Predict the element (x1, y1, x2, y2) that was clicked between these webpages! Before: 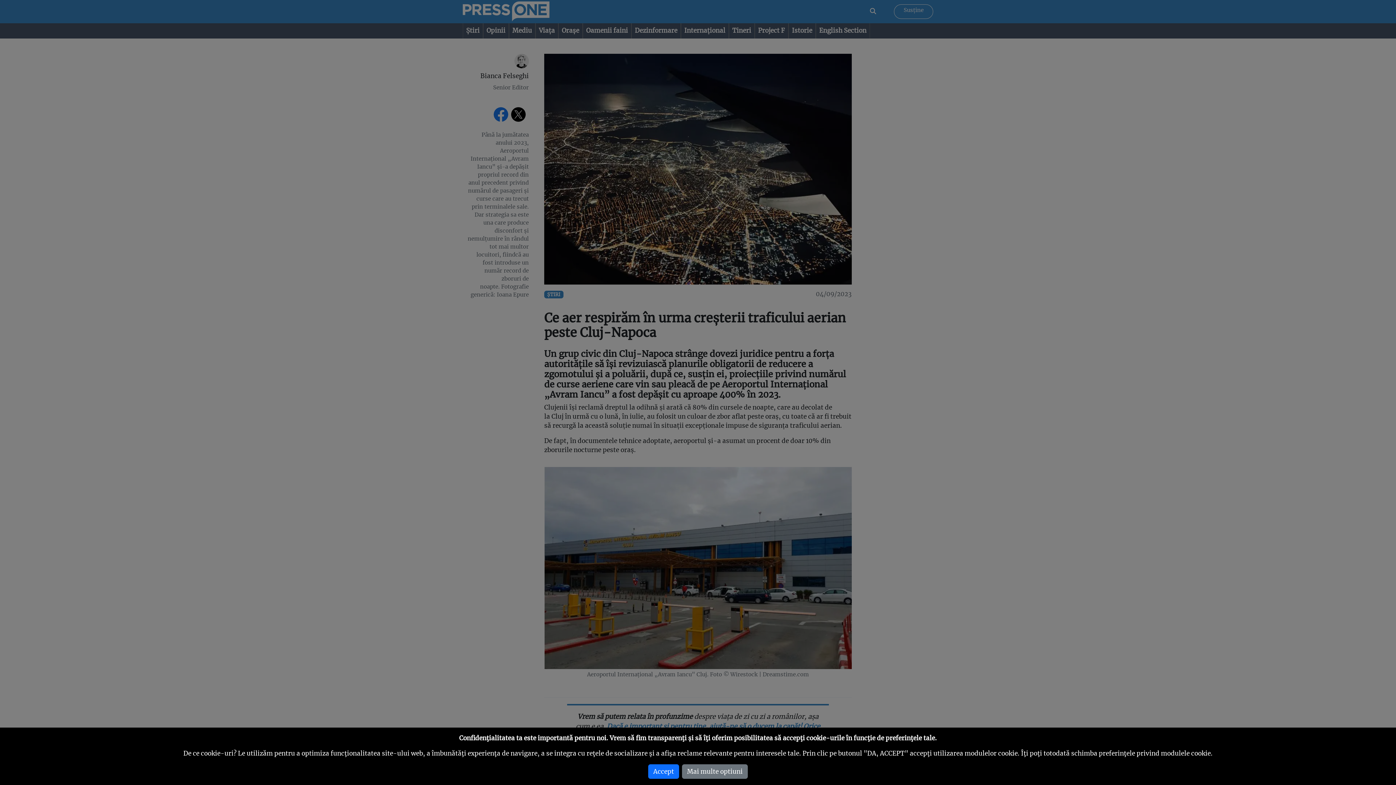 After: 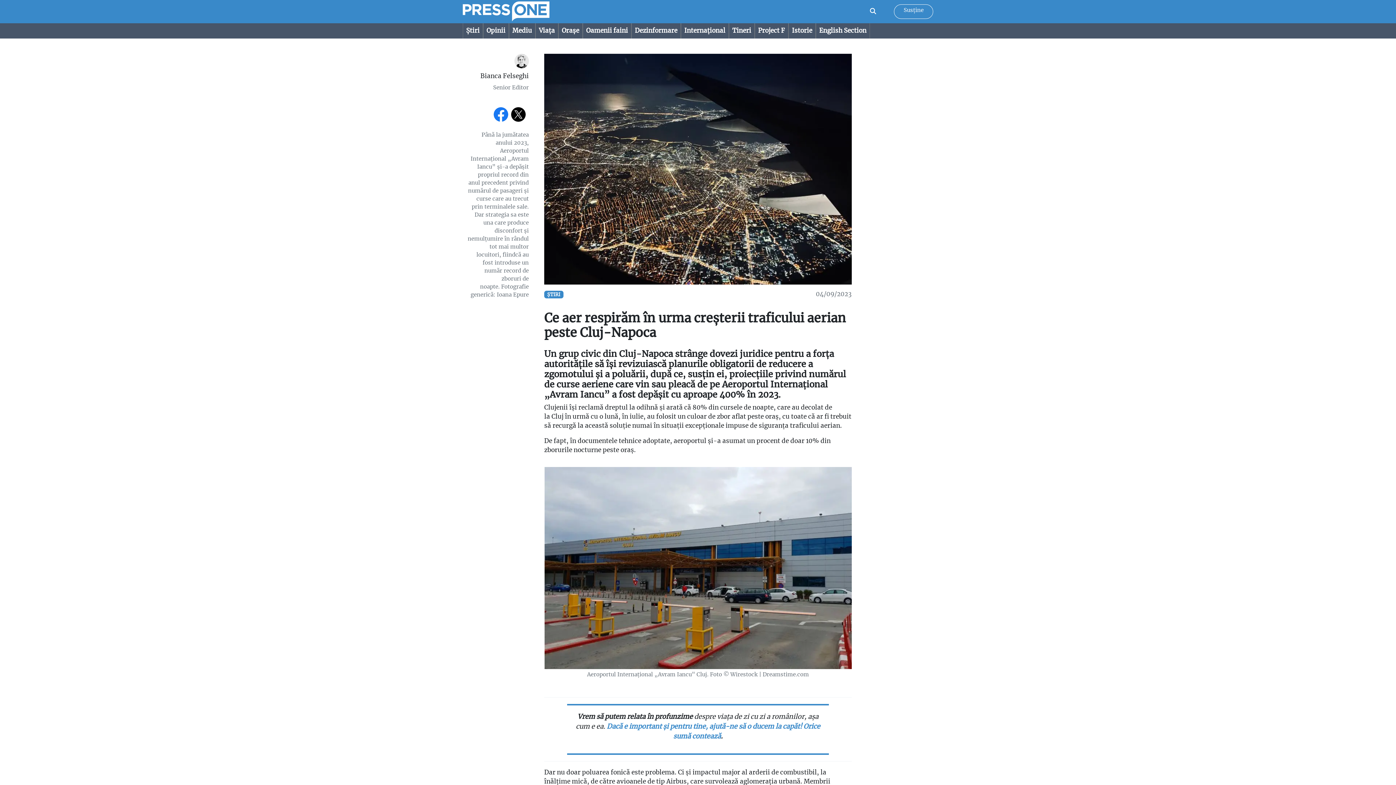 Action: bbox: (648, 764, 679, 779) label: Accept